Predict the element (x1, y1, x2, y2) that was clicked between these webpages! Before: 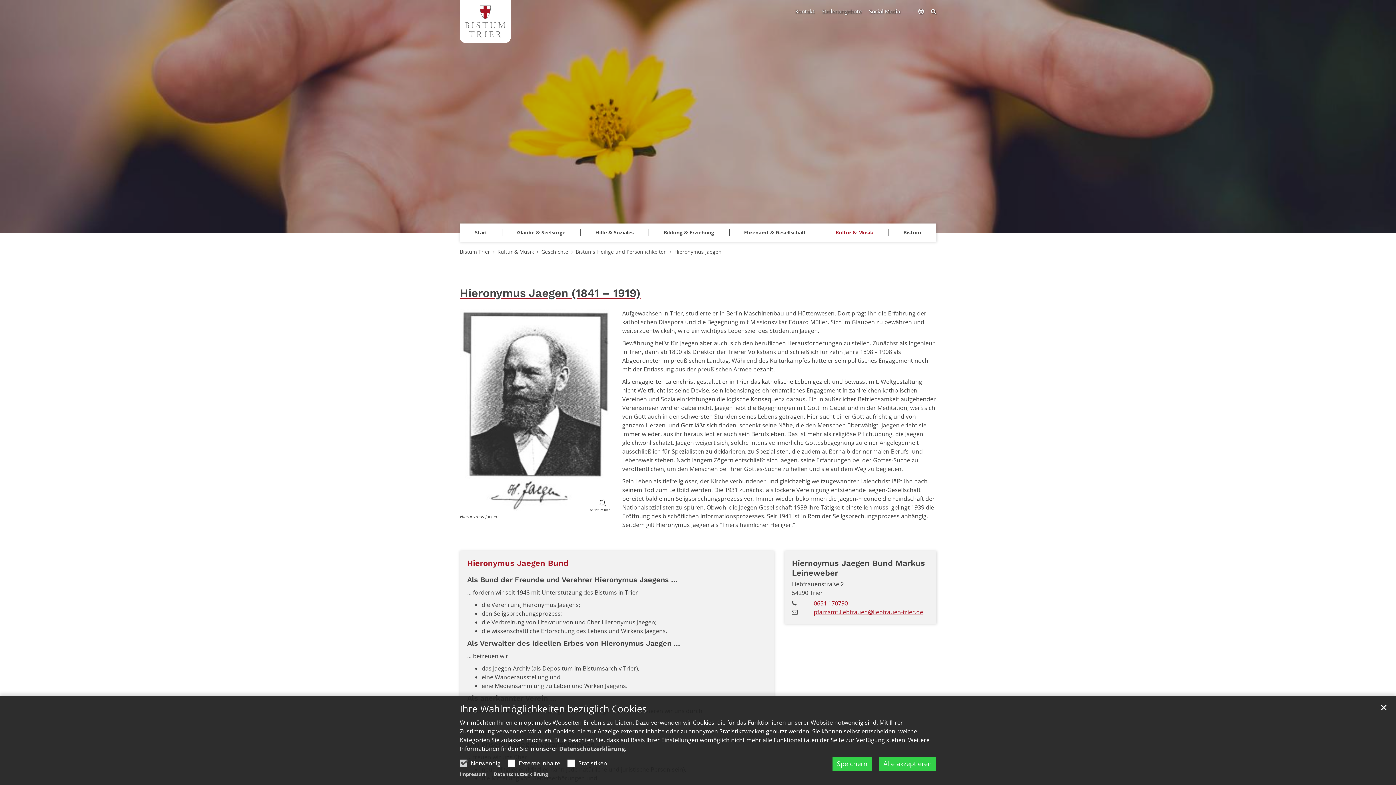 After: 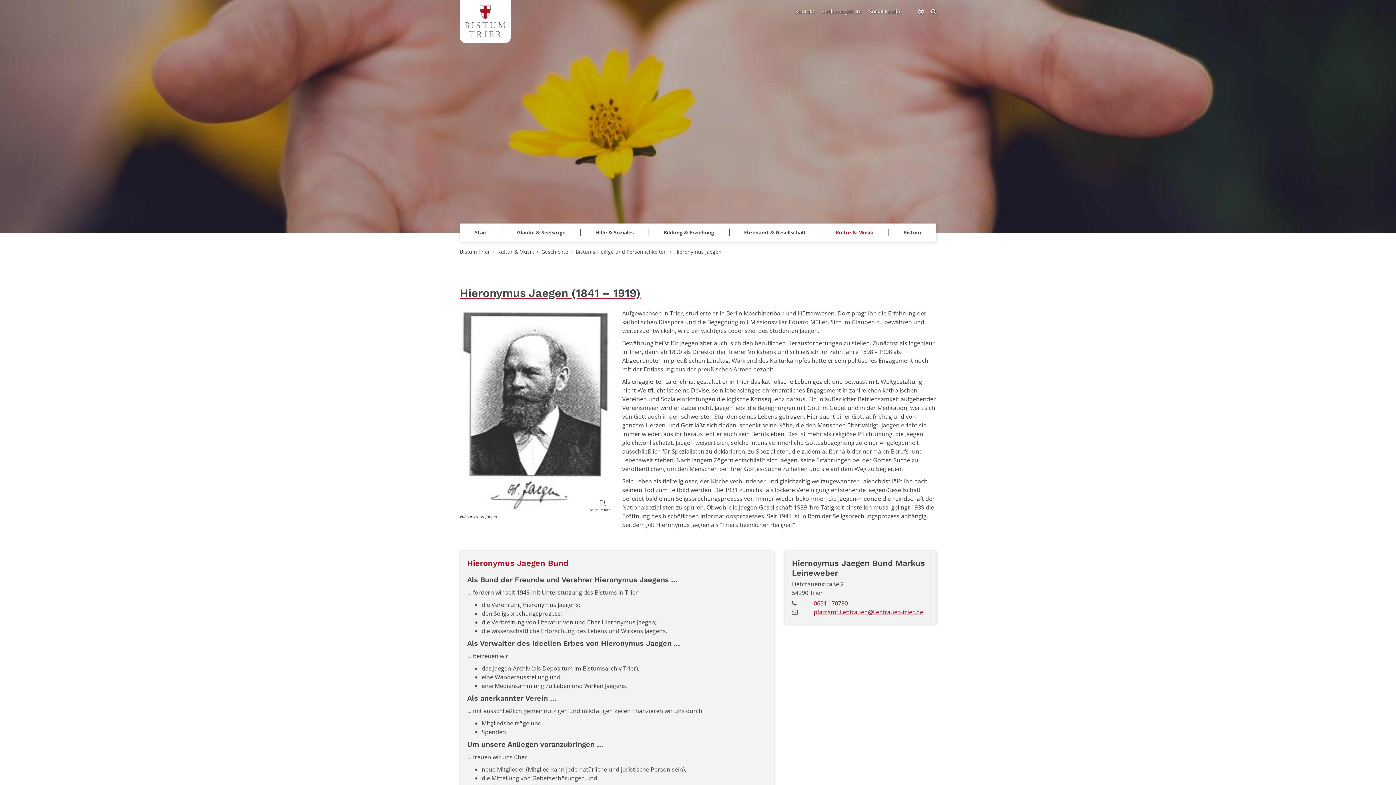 Action: label: Alle akzeptieren bbox: (879, 757, 936, 771)